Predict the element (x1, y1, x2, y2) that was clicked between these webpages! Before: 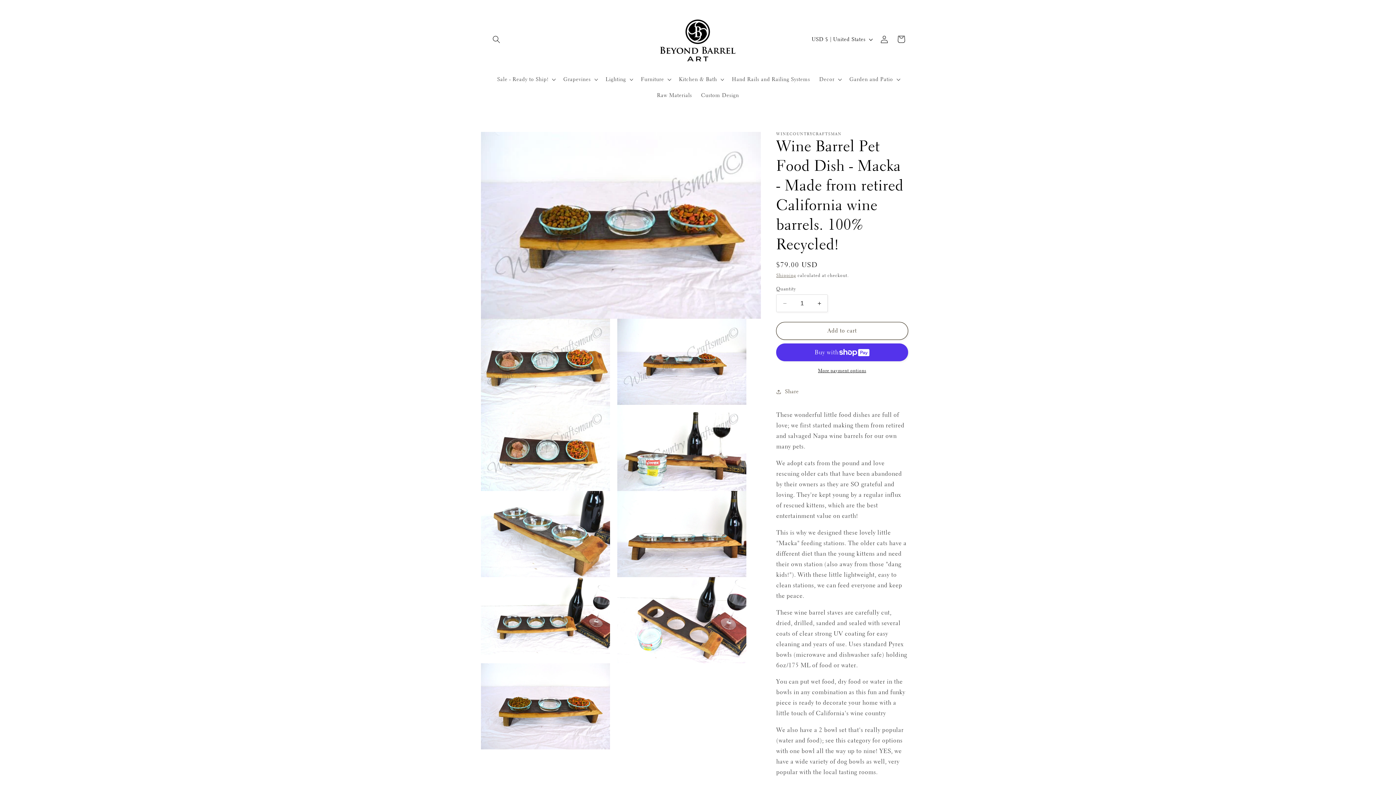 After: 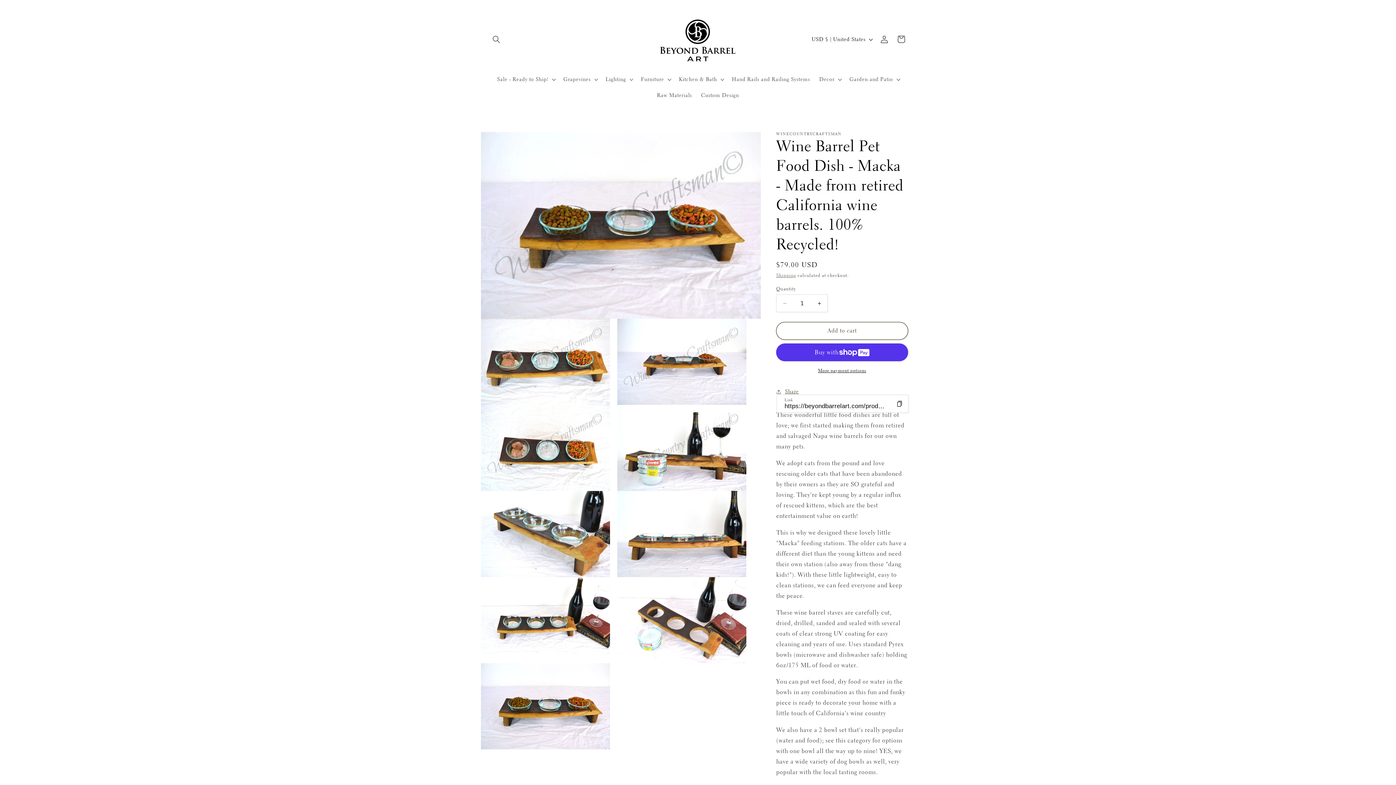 Action: label: Share bbox: (776, 383, 799, 400)